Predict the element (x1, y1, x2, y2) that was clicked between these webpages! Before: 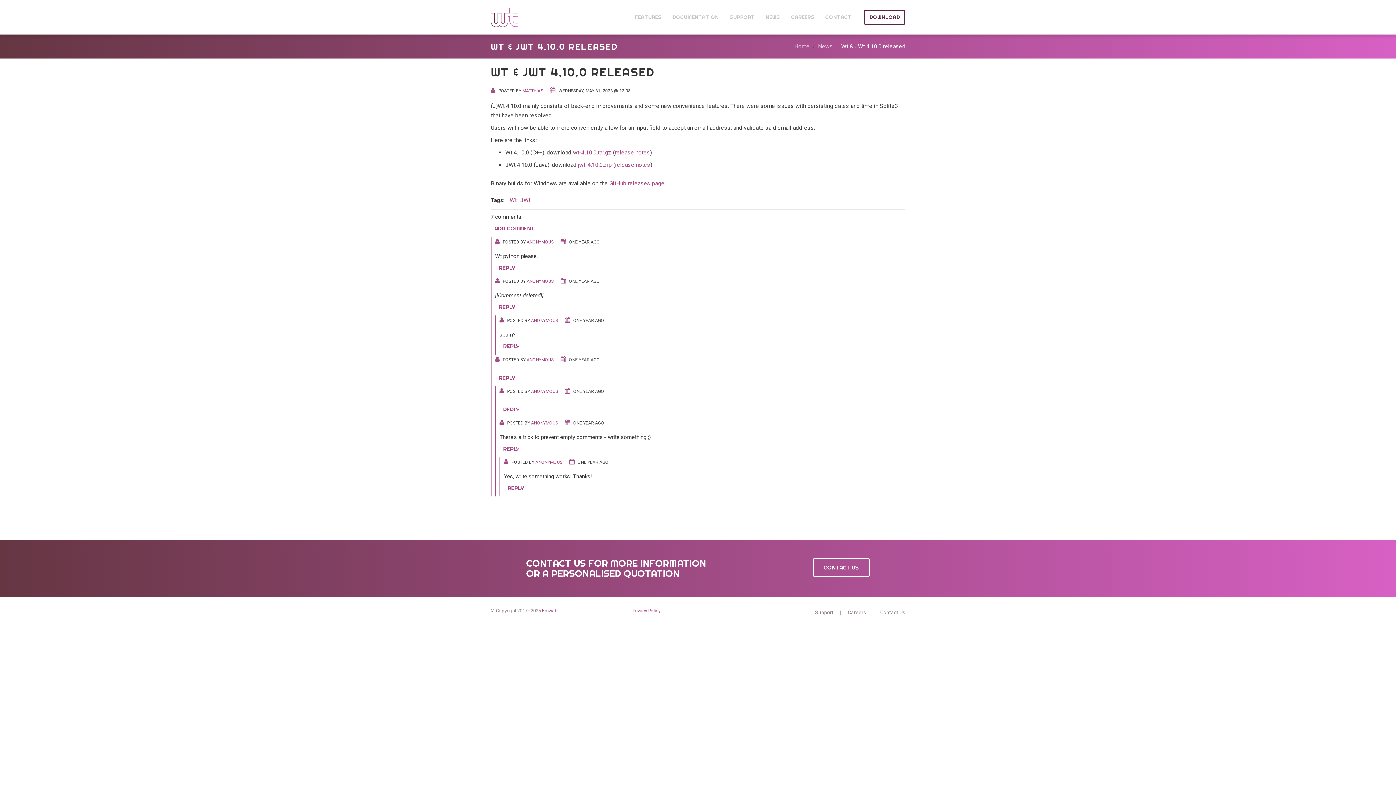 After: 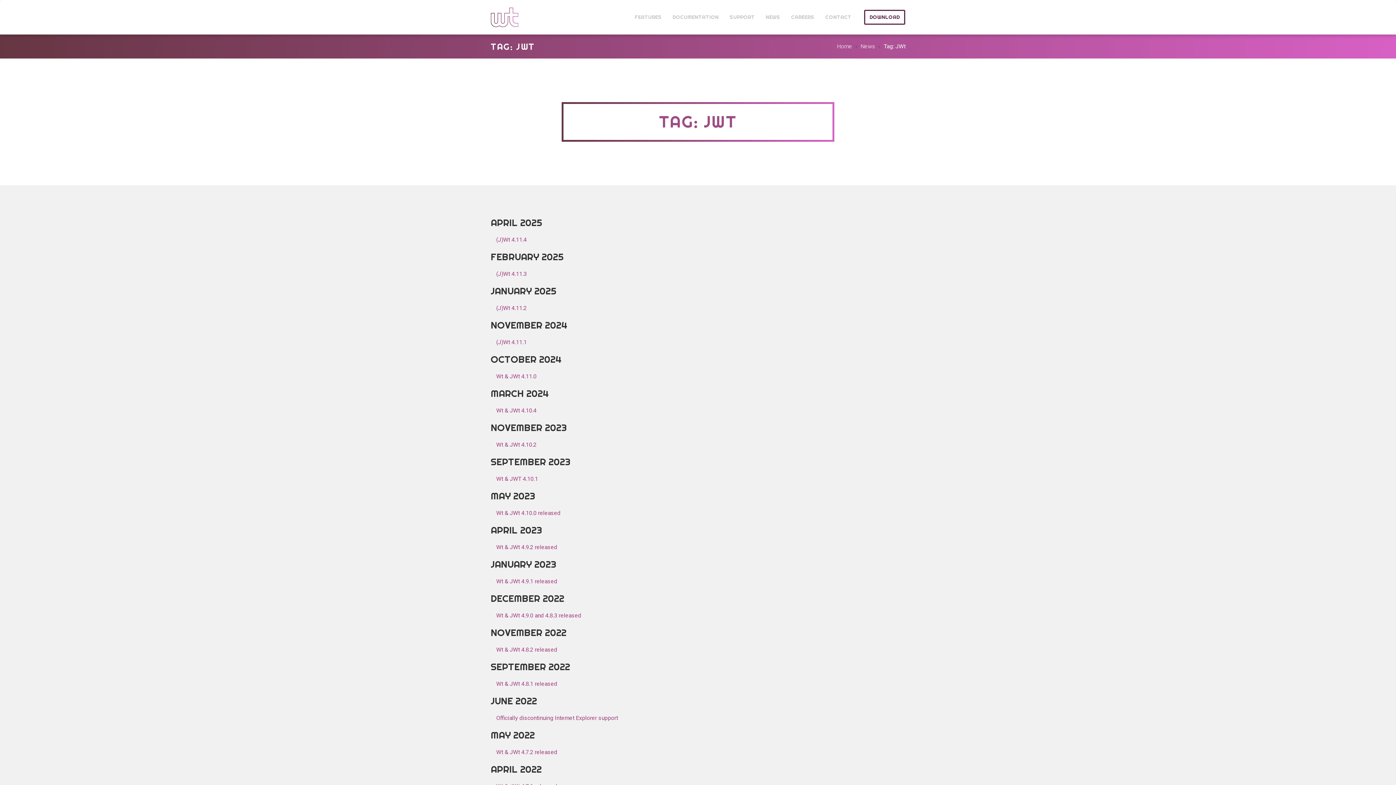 Action: label: JWt bbox: (520, 196, 530, 203)